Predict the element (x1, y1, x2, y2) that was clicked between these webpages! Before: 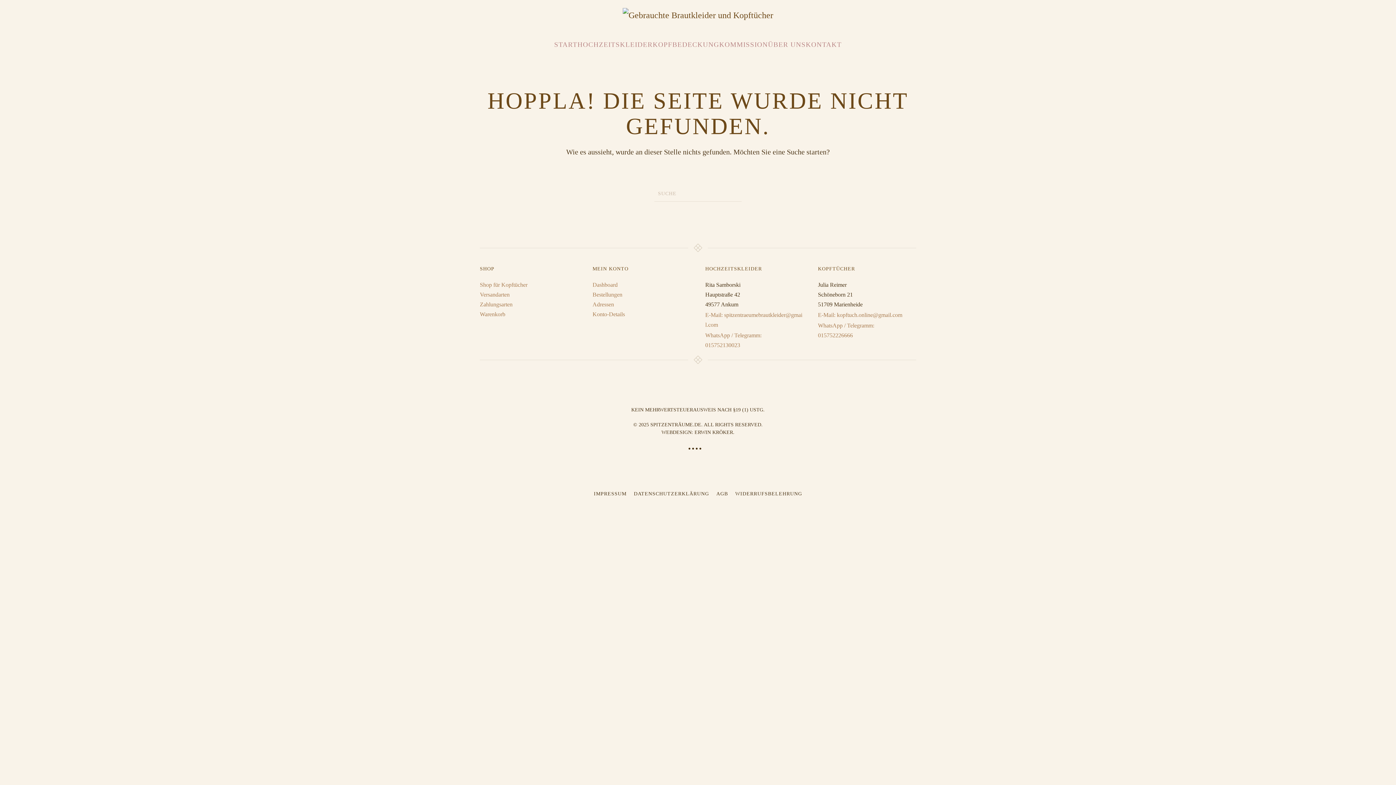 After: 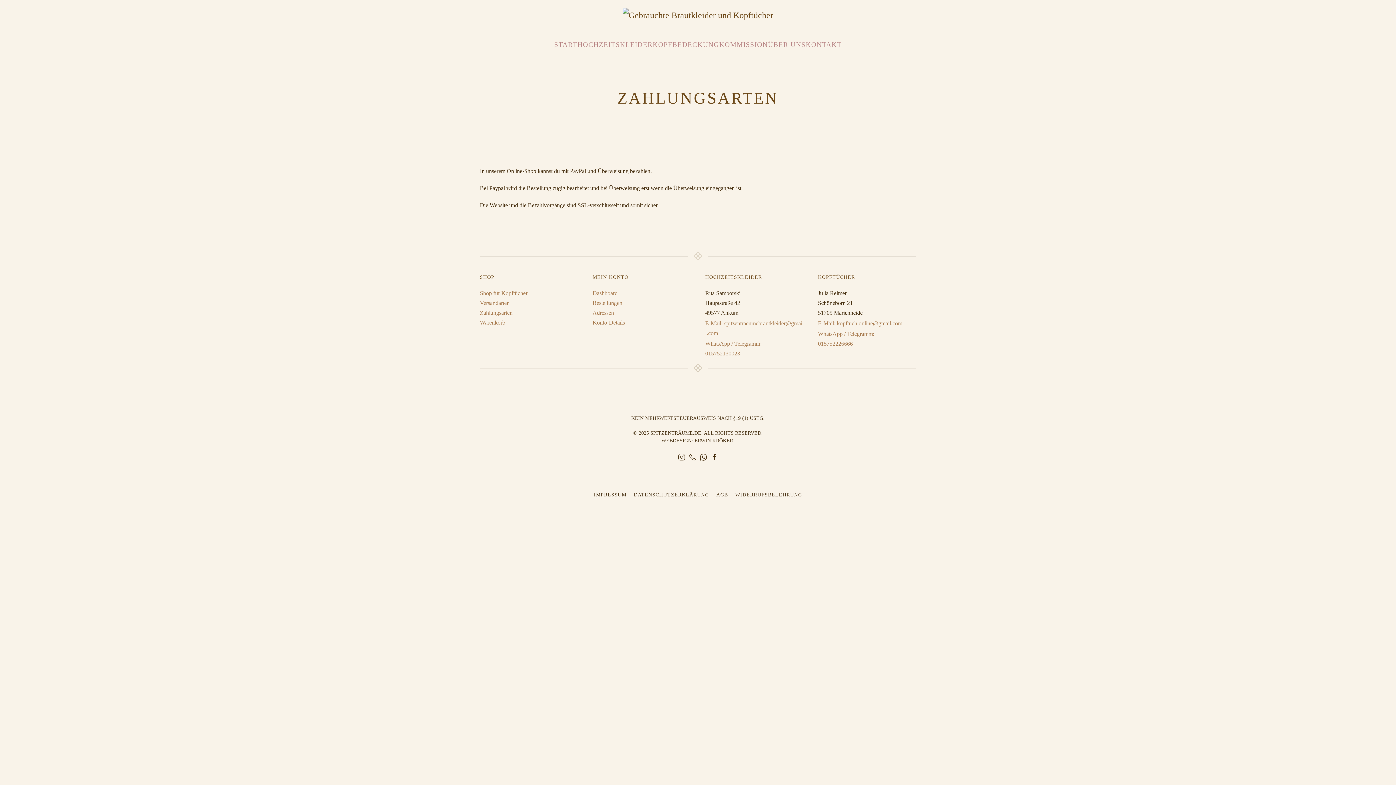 Action: label: Zahlungsarten bbox: (480, 301, 512, 307)